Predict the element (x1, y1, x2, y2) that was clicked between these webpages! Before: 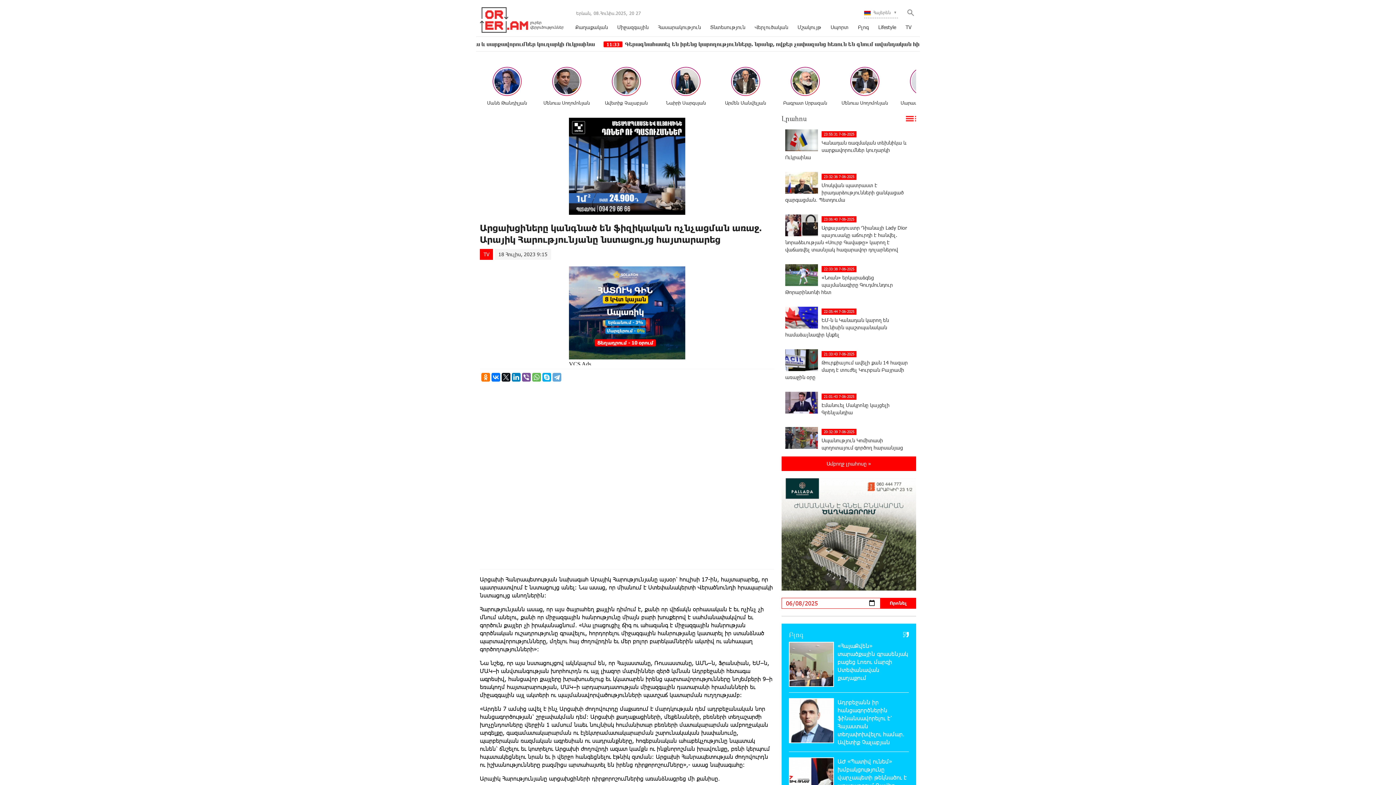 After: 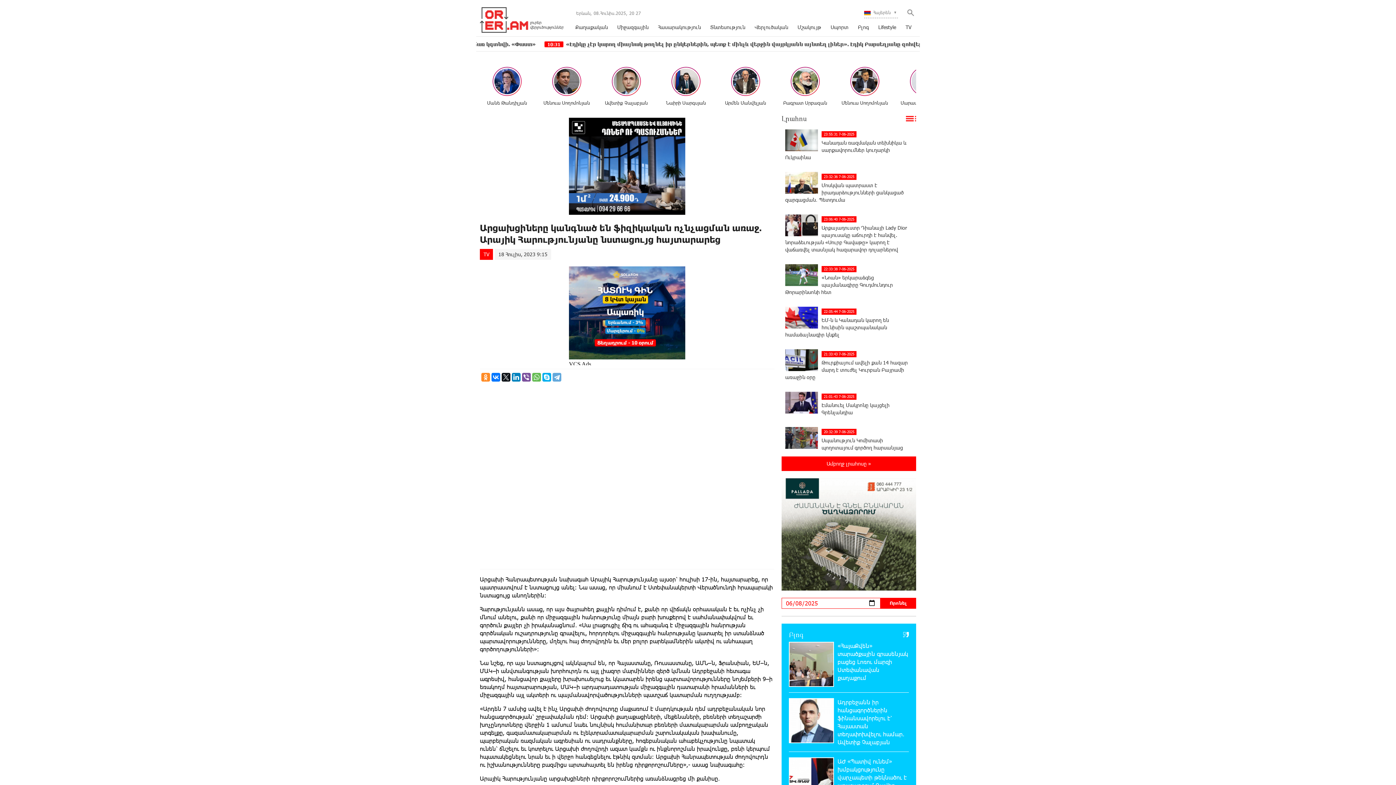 Action: bbox: (481, 373, 490, 381)